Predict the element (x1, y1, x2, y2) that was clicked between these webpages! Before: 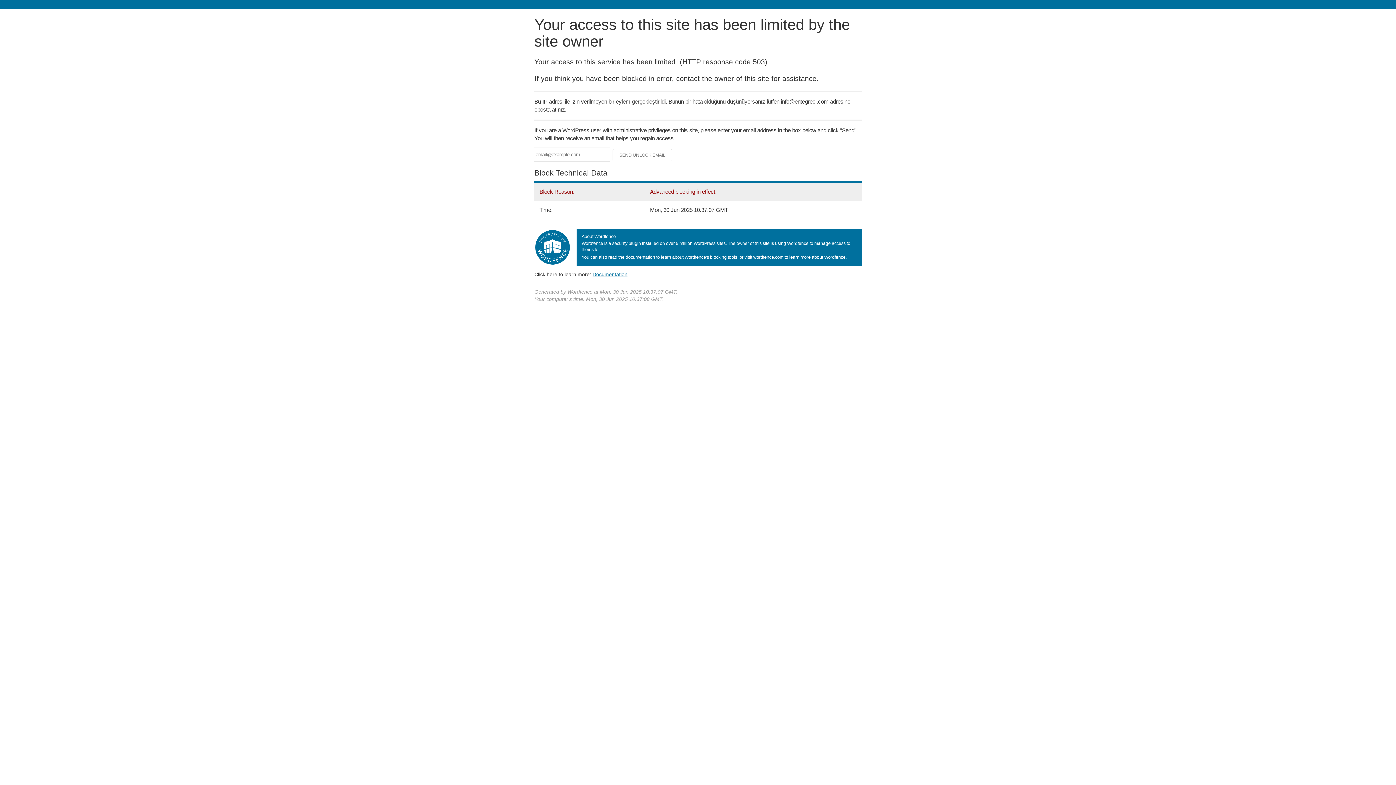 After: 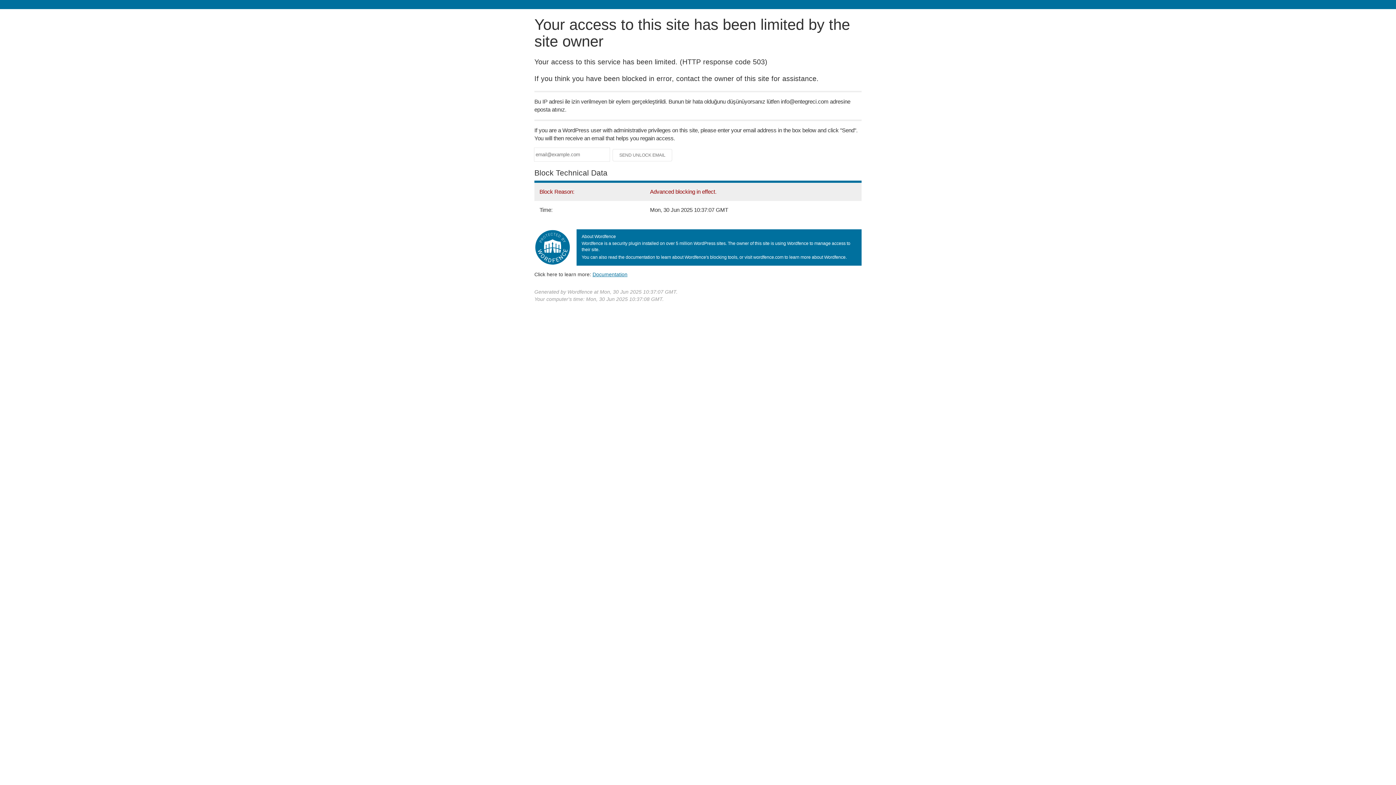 Action: label: Documentation bbox: (592, 271, 627, 277)